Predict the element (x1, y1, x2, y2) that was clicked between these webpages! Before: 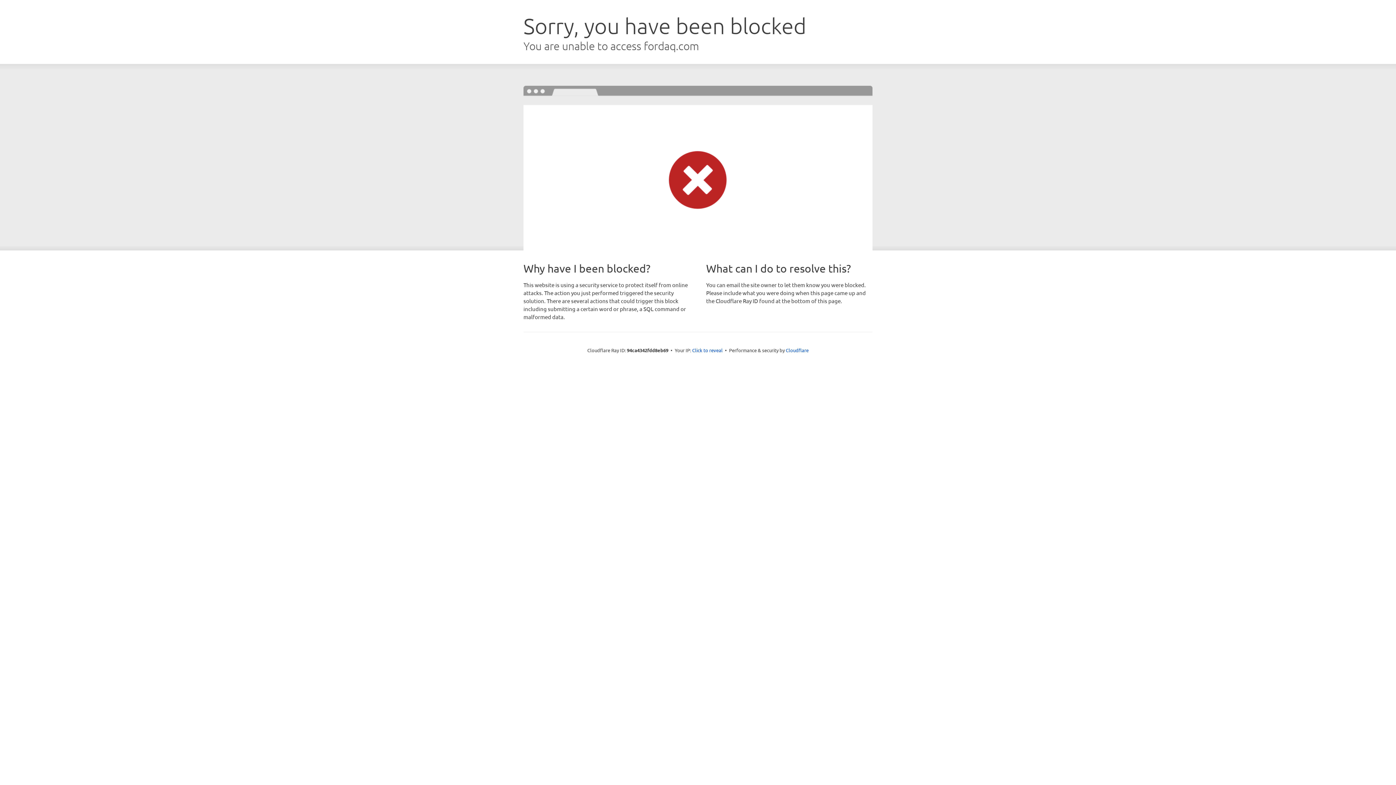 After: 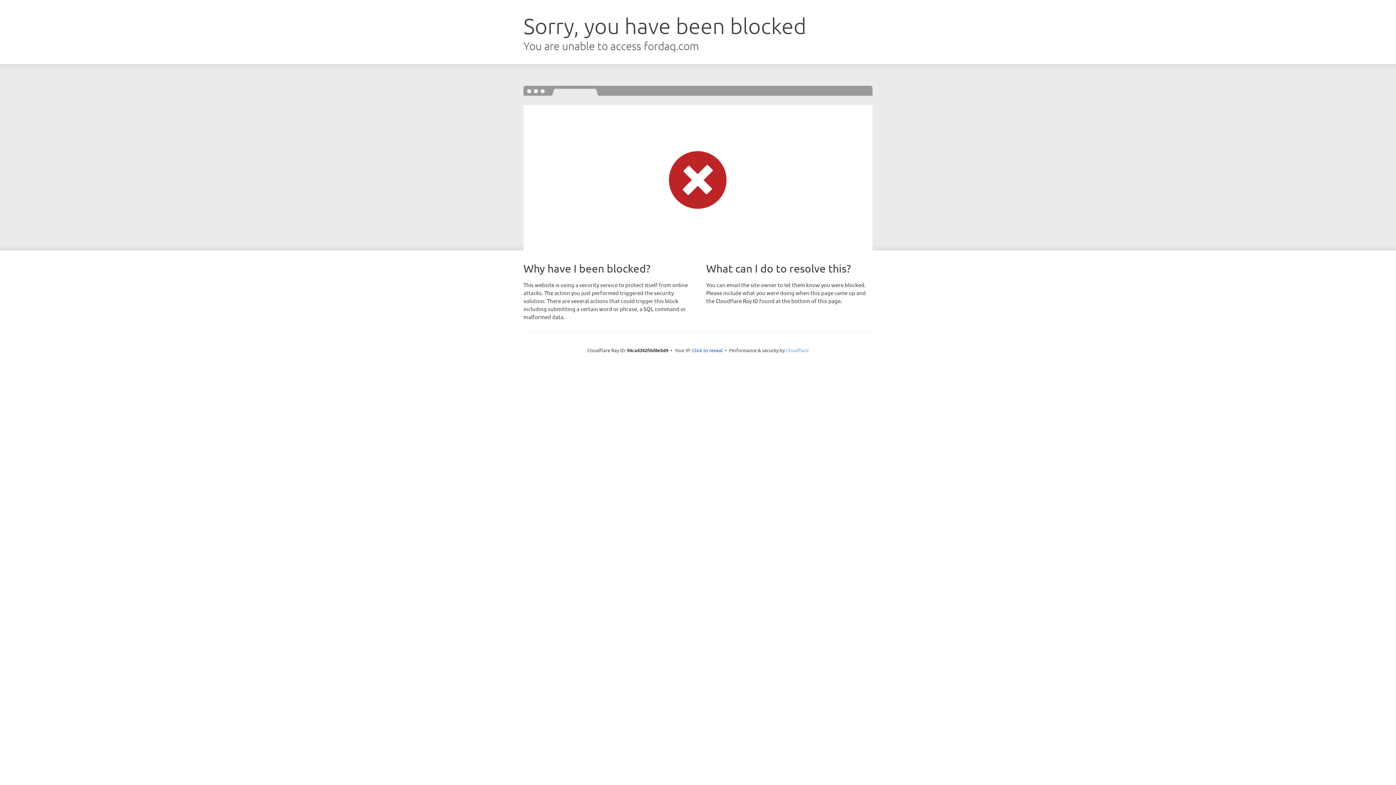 Action: label: Cloudflare bbox: (786, 347, 808, 353)